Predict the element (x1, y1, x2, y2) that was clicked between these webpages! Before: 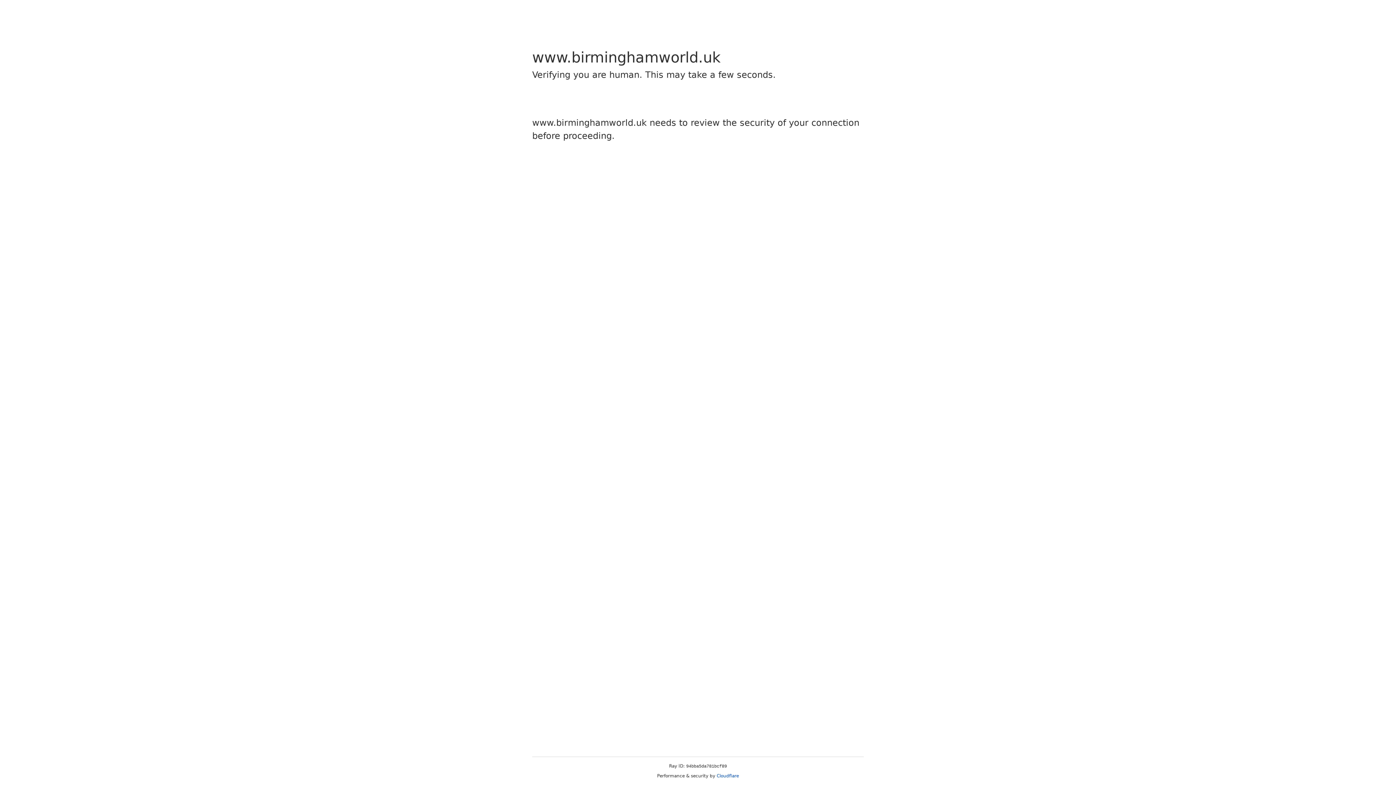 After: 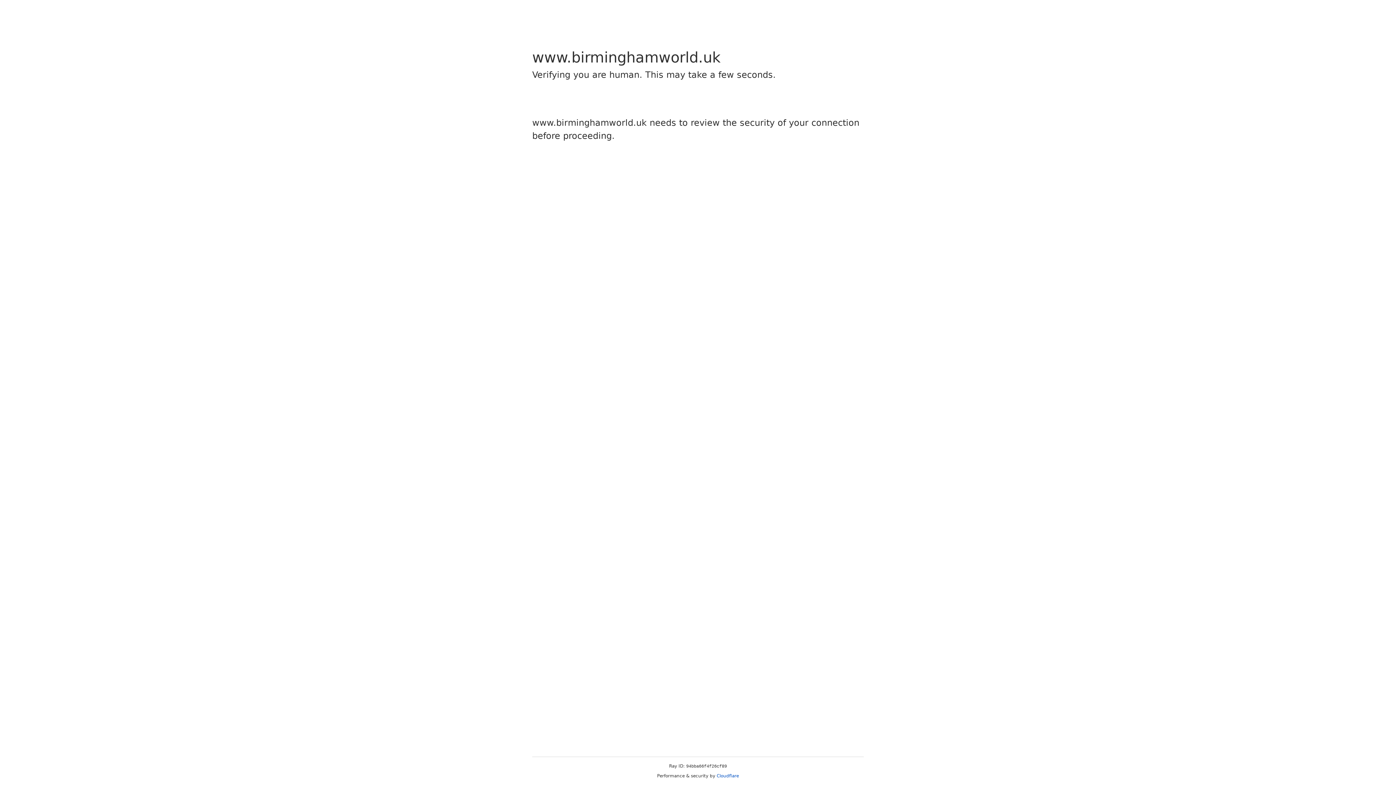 Action: label: Cloudflare bbox: (716, 773, 739, 778)